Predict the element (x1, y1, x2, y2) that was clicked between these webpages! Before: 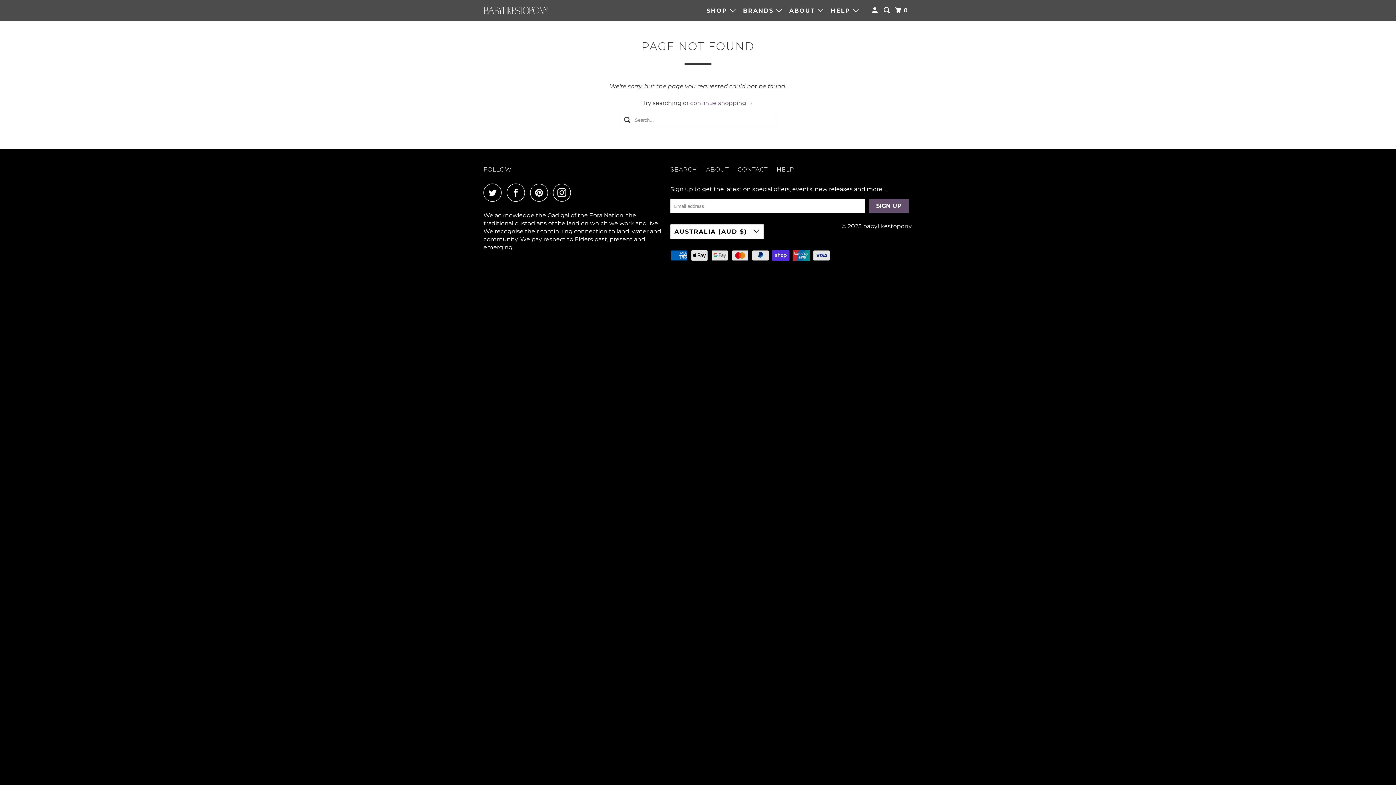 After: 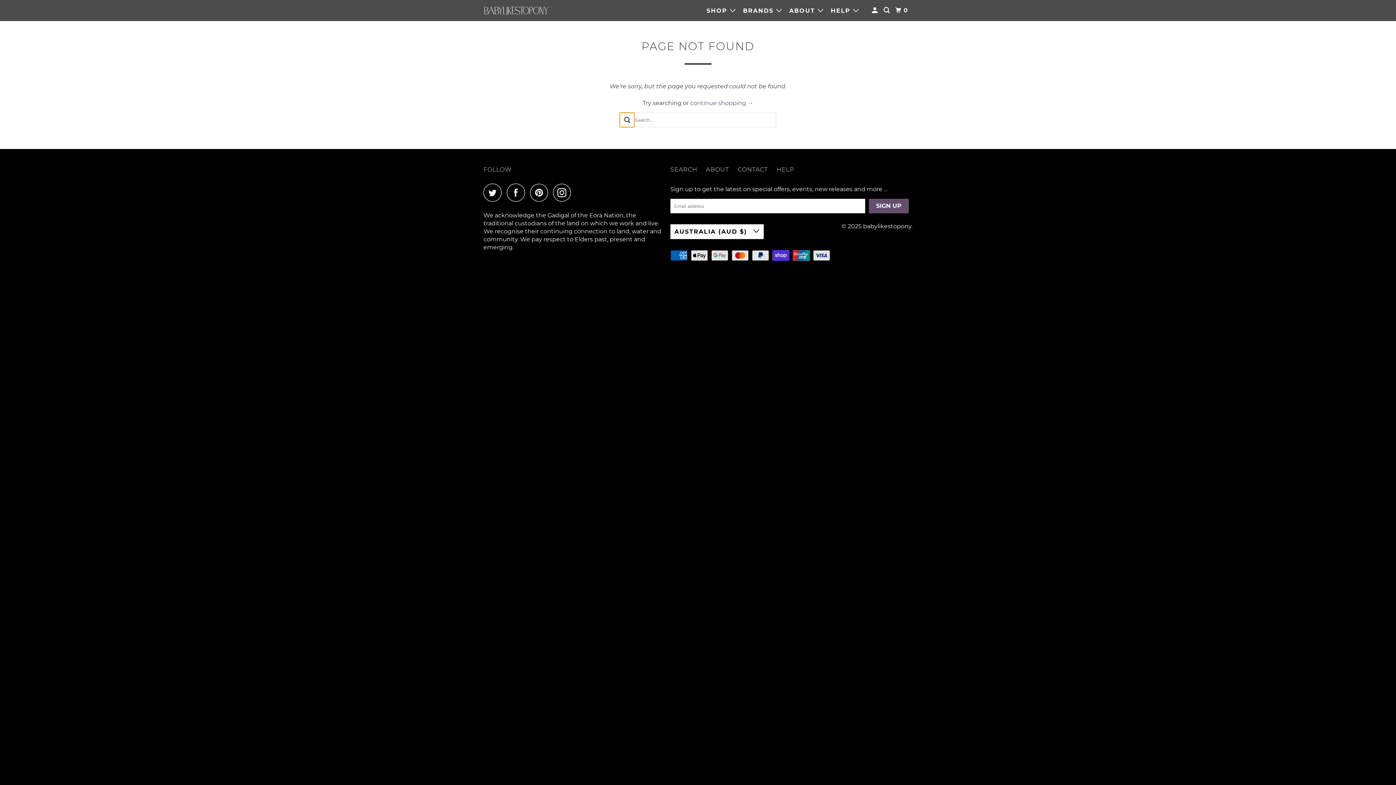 Action: bbox: (620, 112, 634, 127)